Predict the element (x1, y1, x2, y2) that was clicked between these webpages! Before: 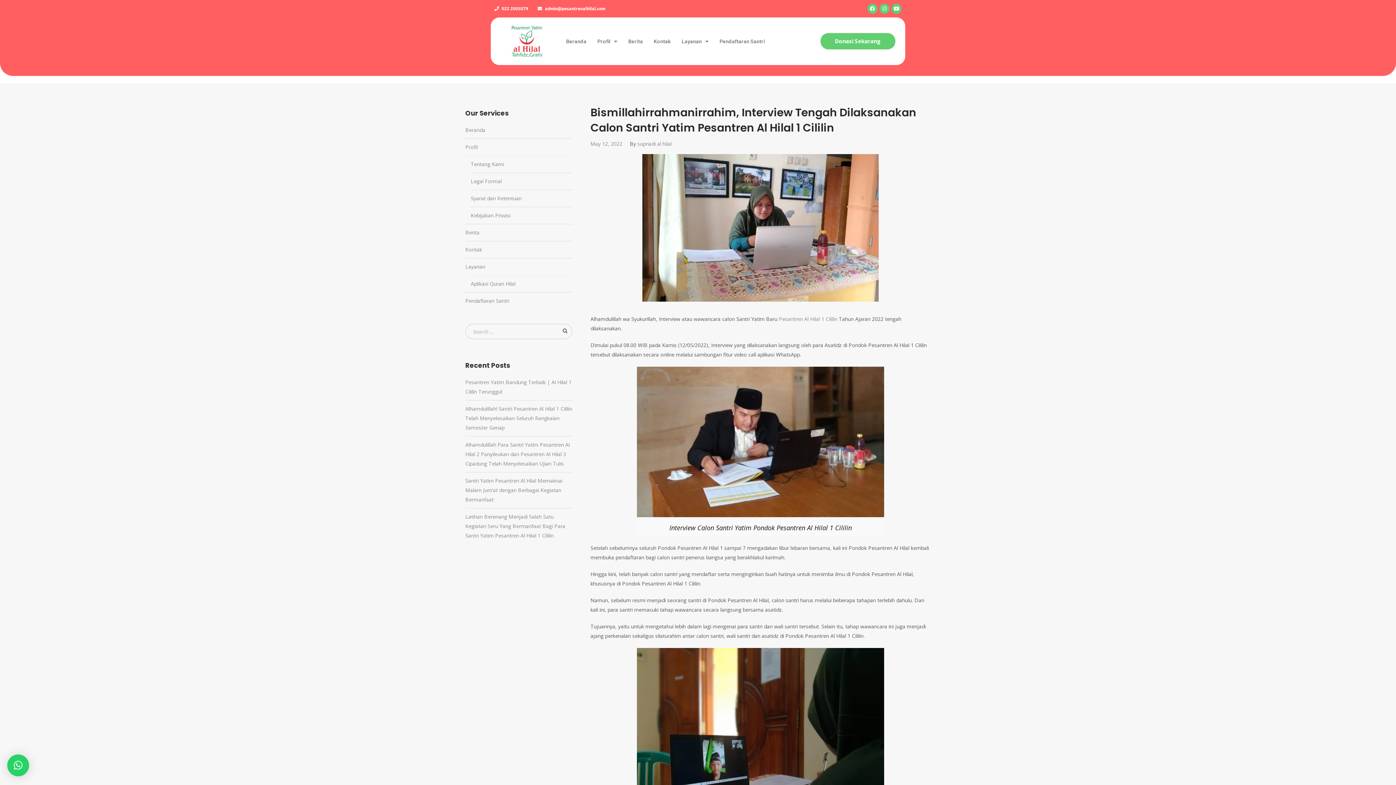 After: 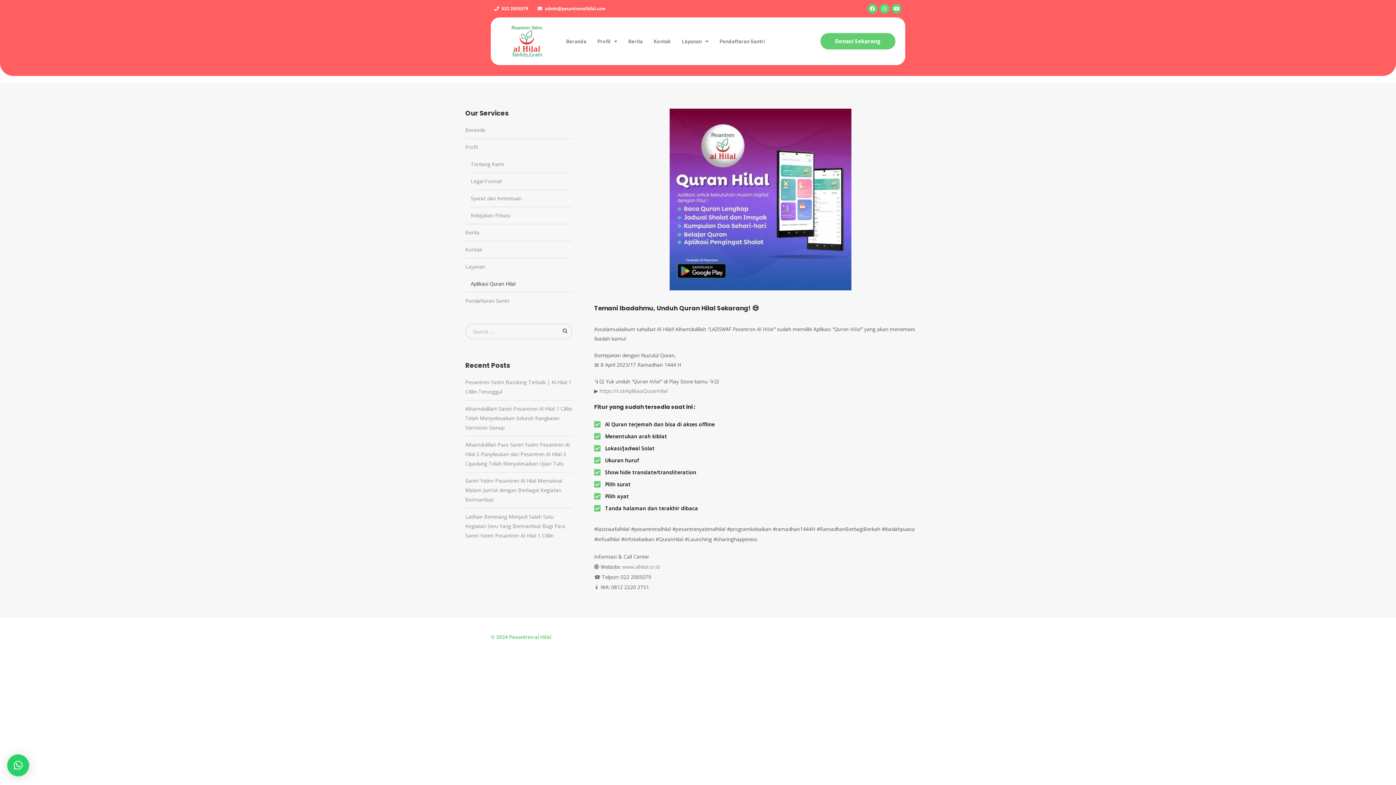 Action: bbox: (470, 279, 515, 288) label: Aplikasi Quran Hilal